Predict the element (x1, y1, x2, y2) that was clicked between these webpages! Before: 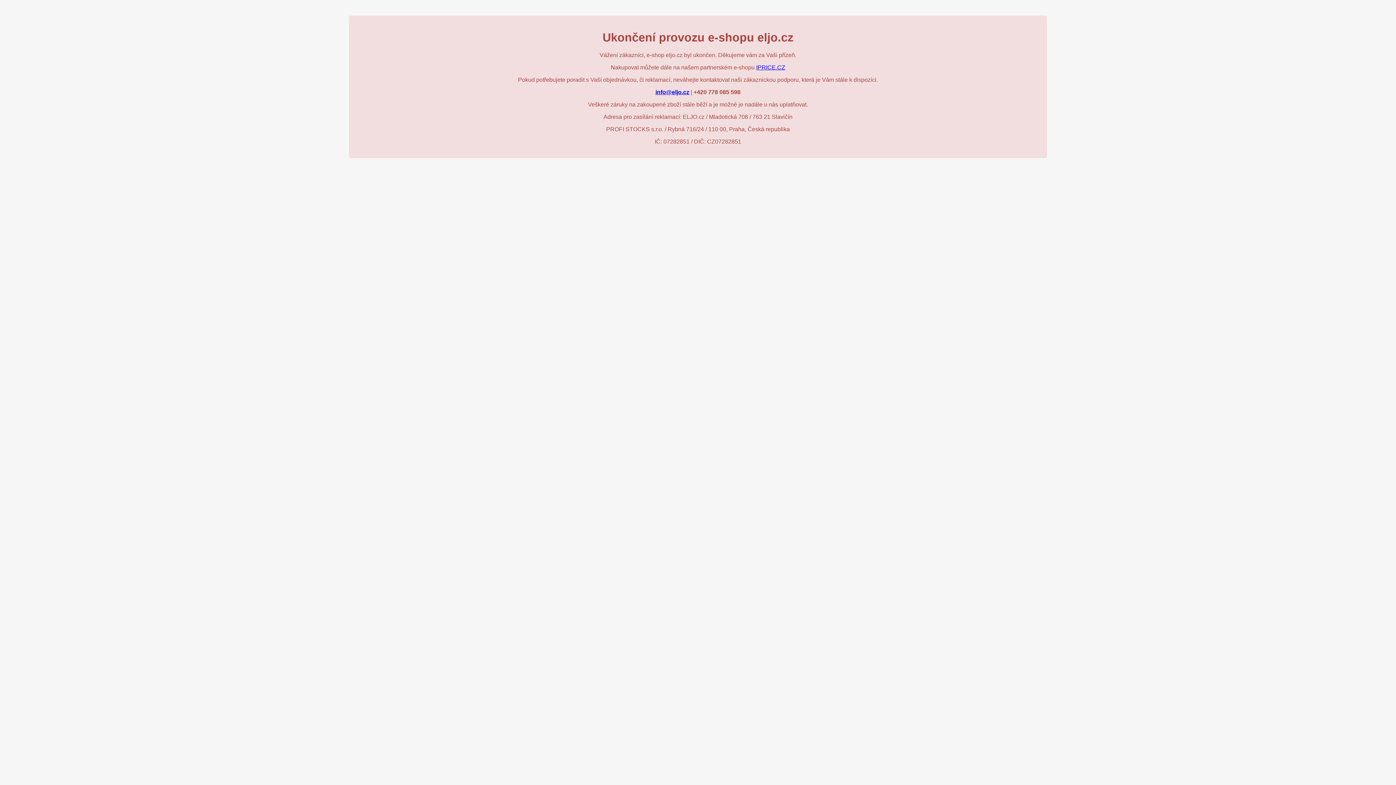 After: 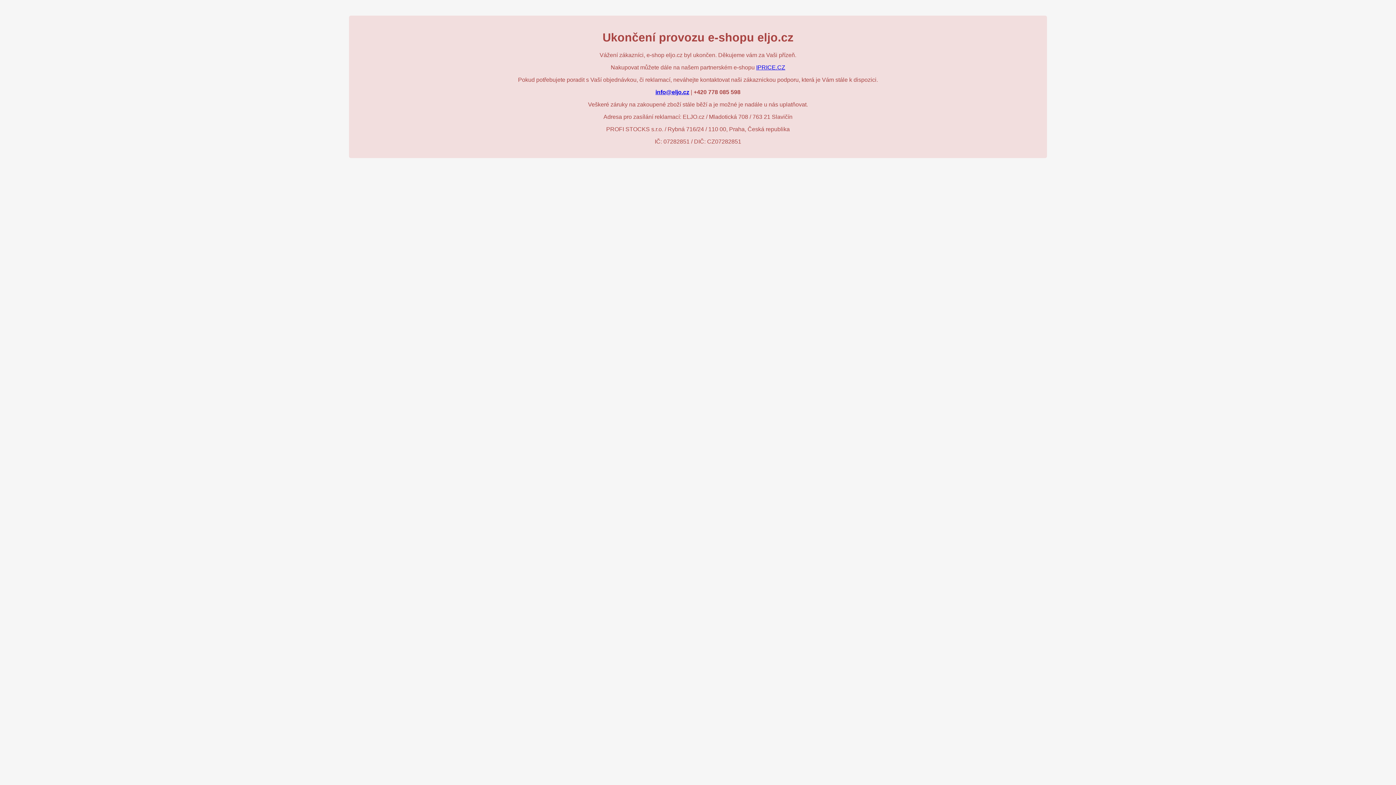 Action: bbox: (655, 89, 689, 95) label: info@eljo.cz